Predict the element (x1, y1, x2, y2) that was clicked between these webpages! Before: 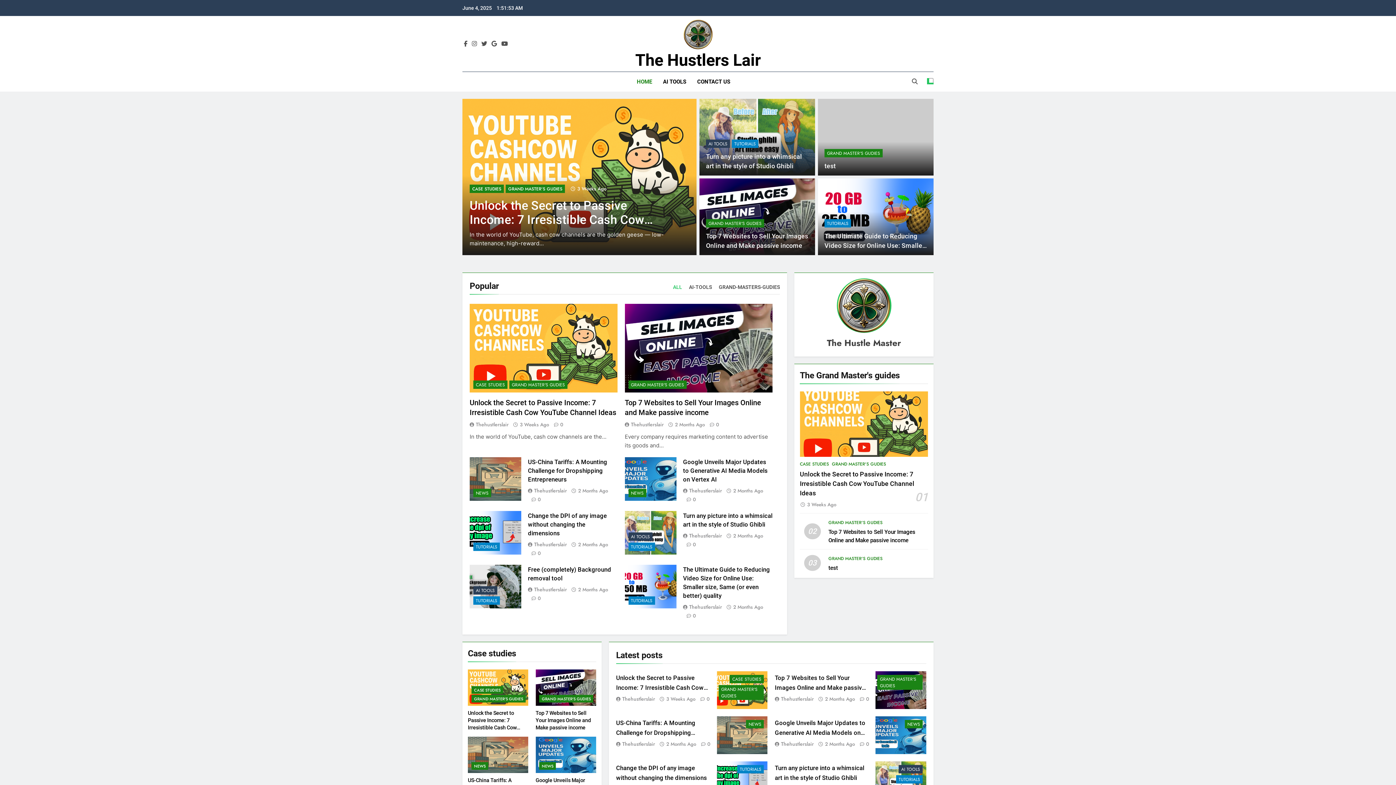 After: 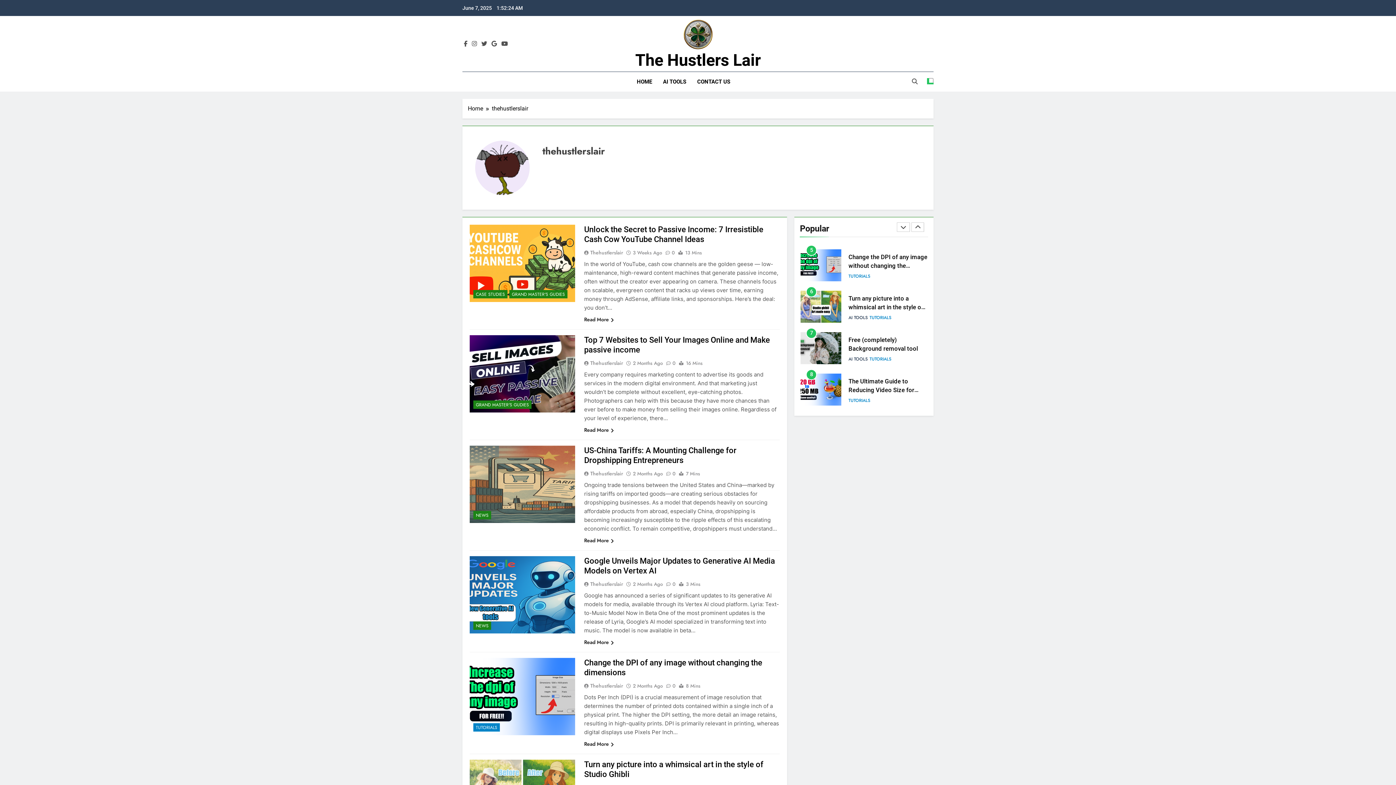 Action: bbox: (624, 421, 666, 428) label: Thehustlerslair